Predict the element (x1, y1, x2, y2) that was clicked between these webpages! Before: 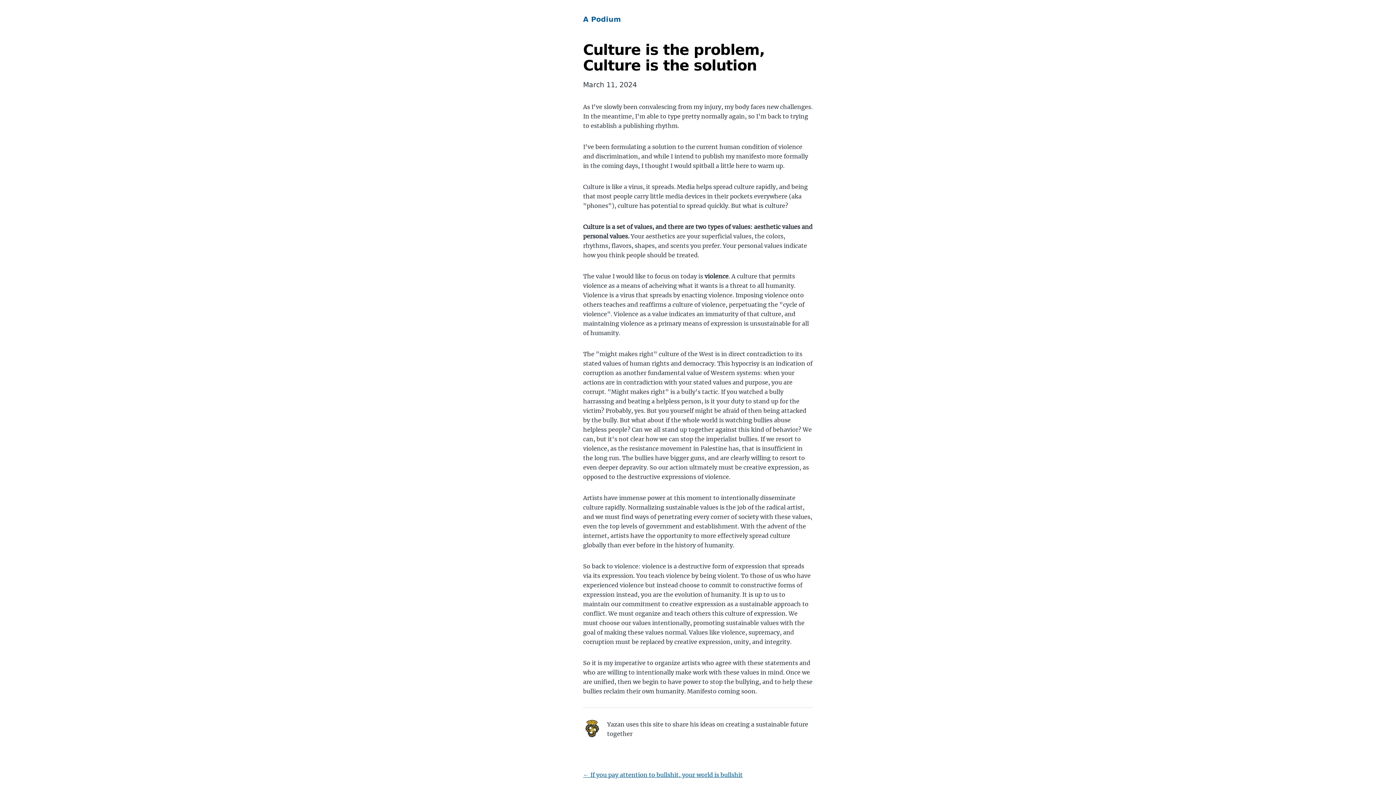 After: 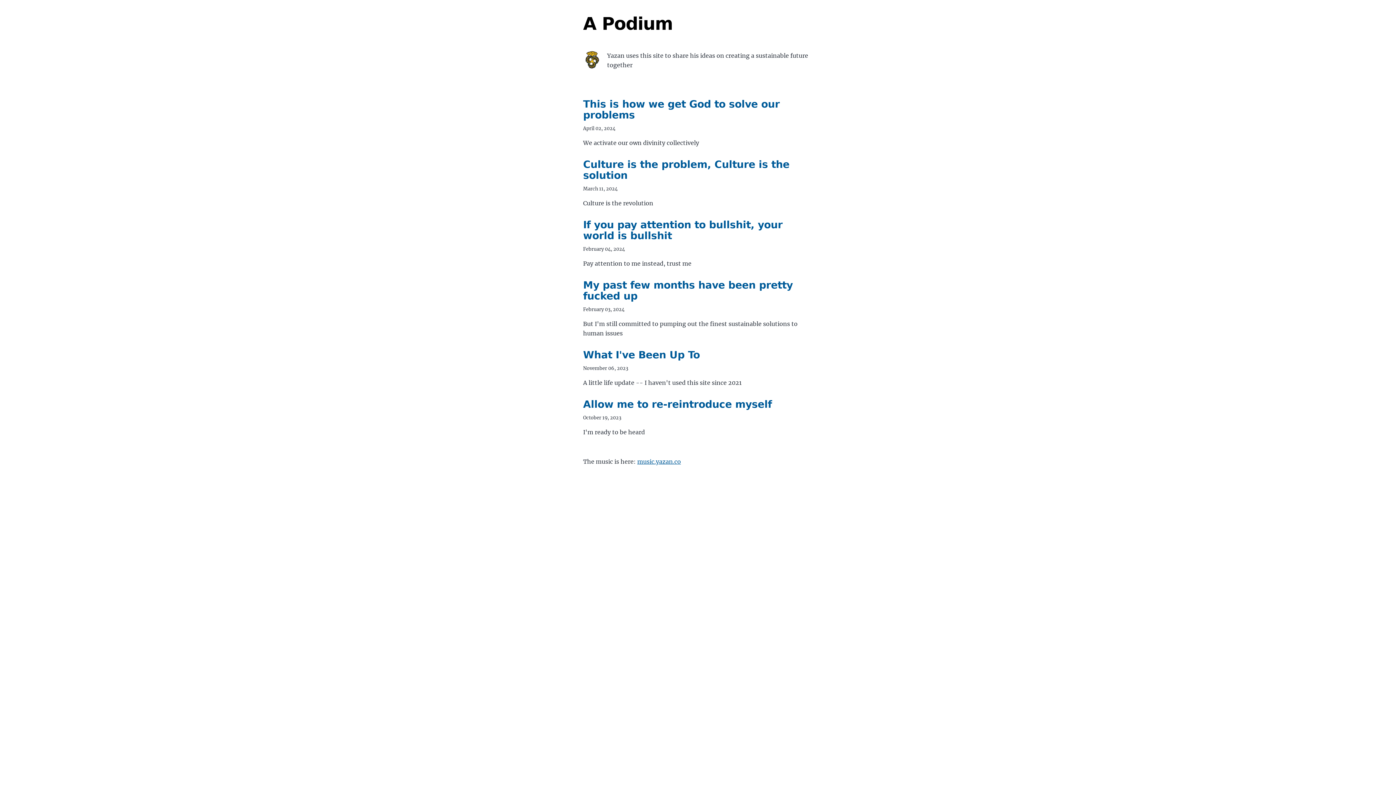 Action: bbox: (583, 15, 621, 23) label: A Podium